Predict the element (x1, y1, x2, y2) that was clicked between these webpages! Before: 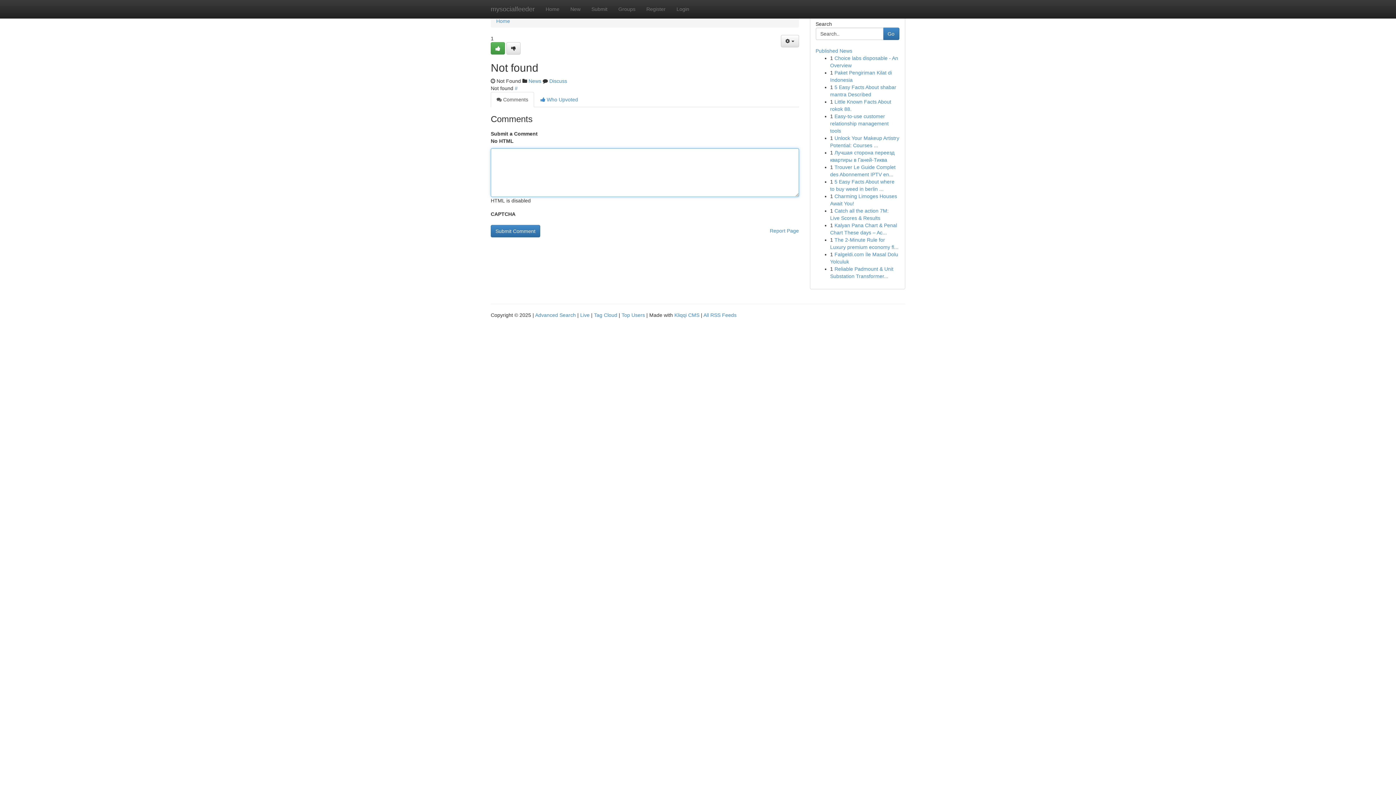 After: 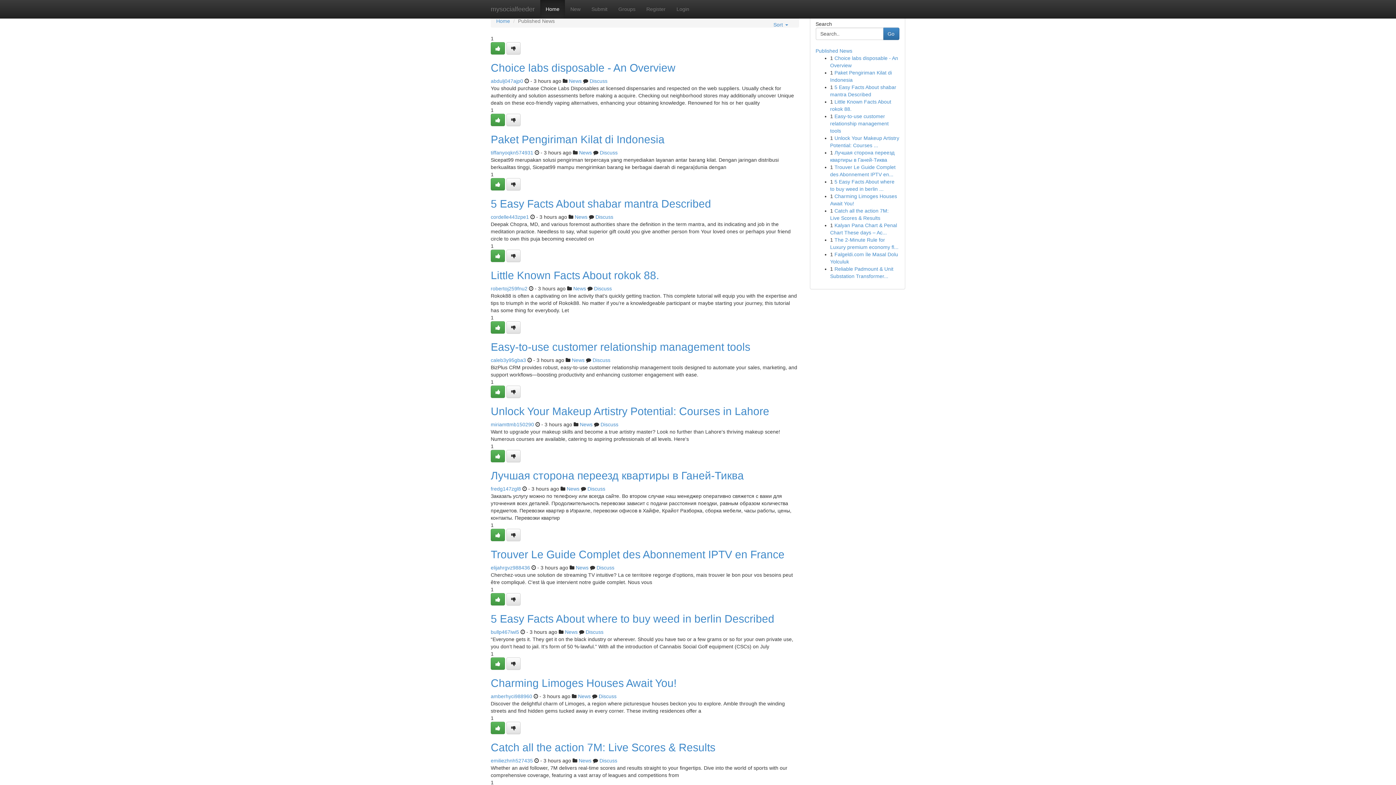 Action: label: Top Users bbox: (621, 312, 645, 318)